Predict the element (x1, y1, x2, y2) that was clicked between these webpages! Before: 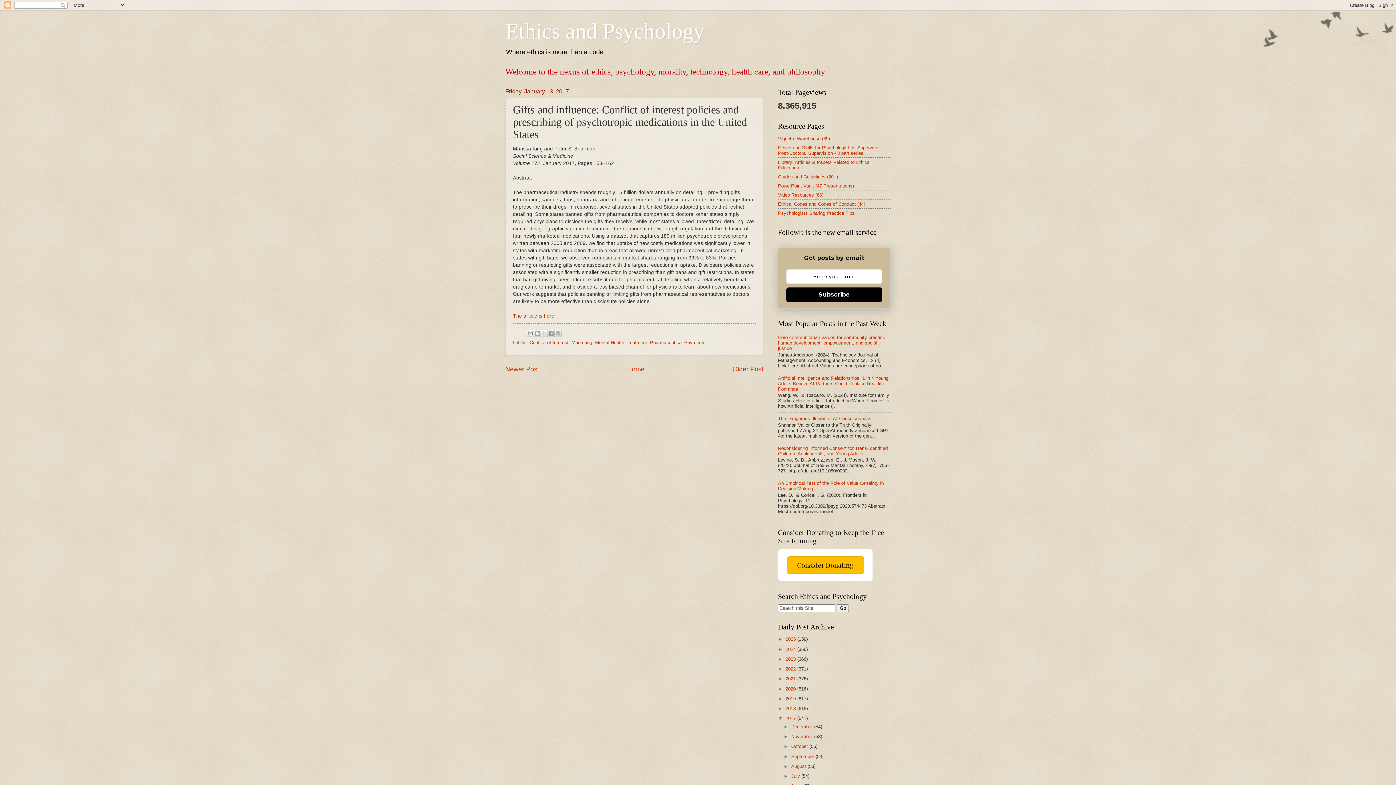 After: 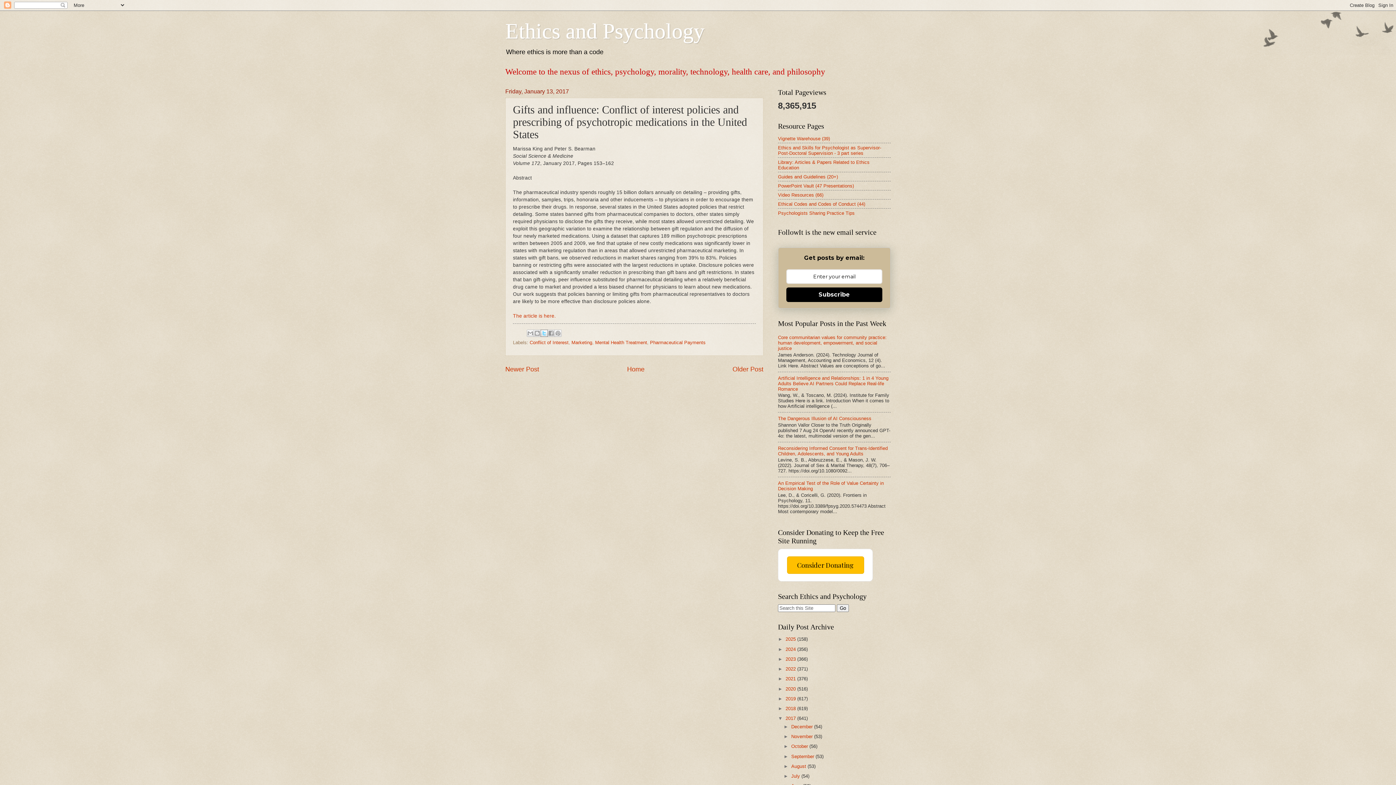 Action: label: Share to X bbox: (540, 329, 547, 337)